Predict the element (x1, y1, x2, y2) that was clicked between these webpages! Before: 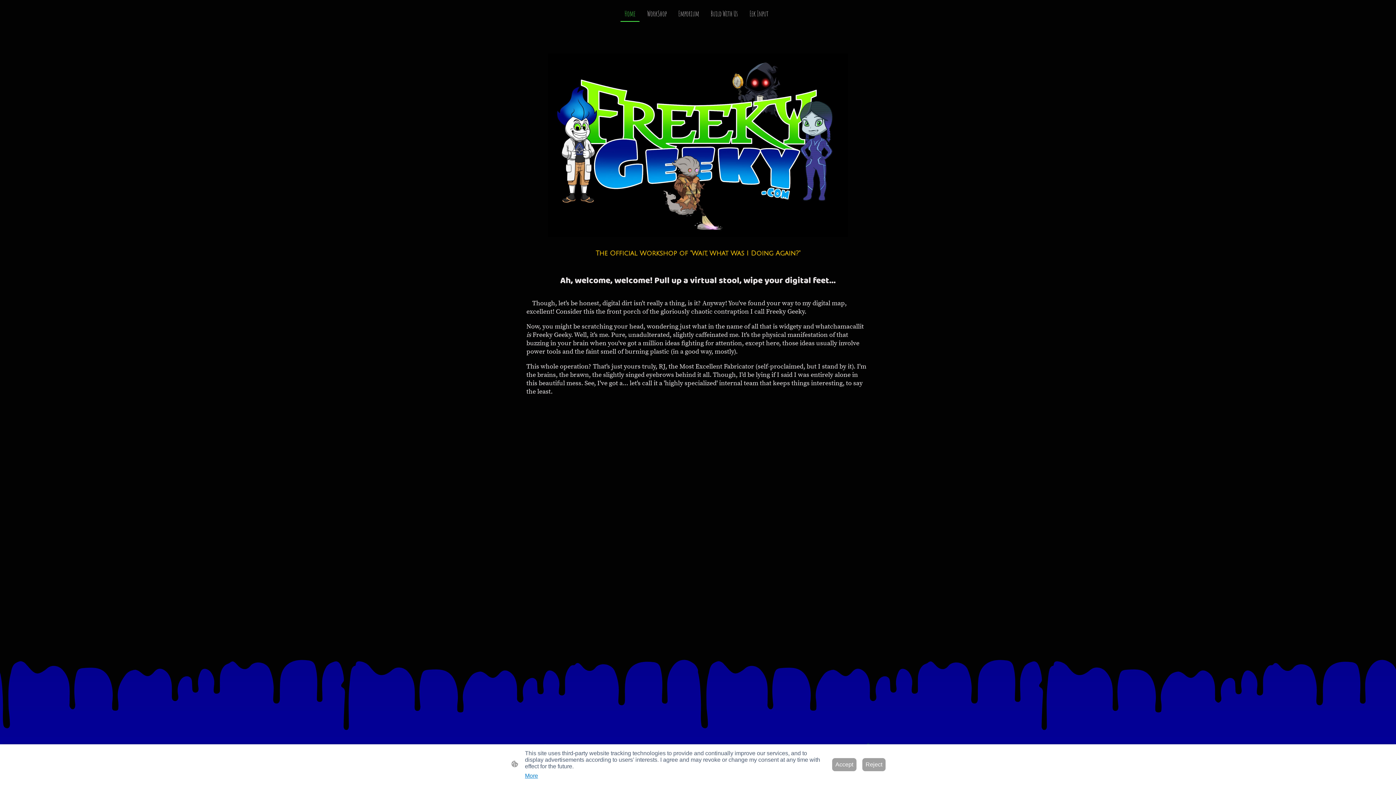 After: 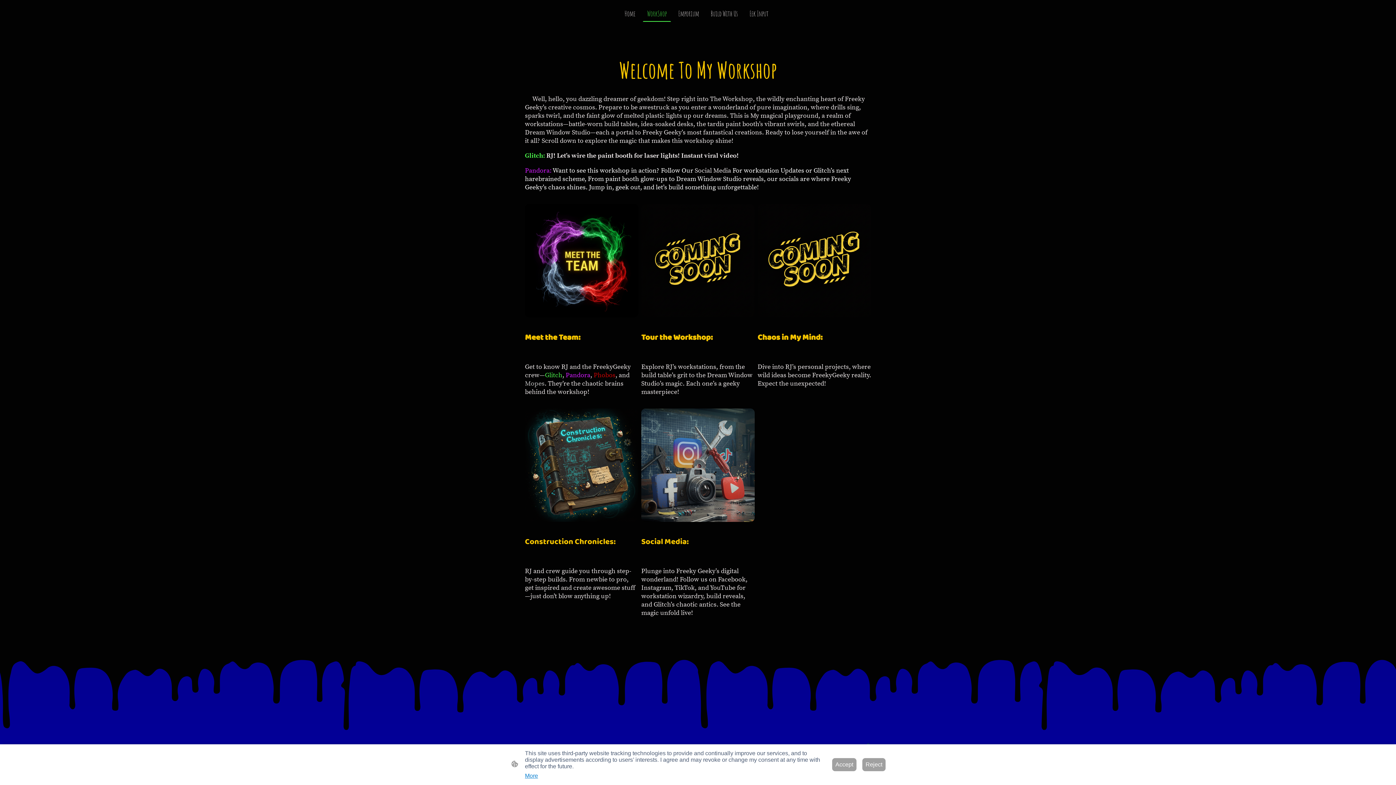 Action: bbox: (643, 6, 670, 21) label: WorkShop